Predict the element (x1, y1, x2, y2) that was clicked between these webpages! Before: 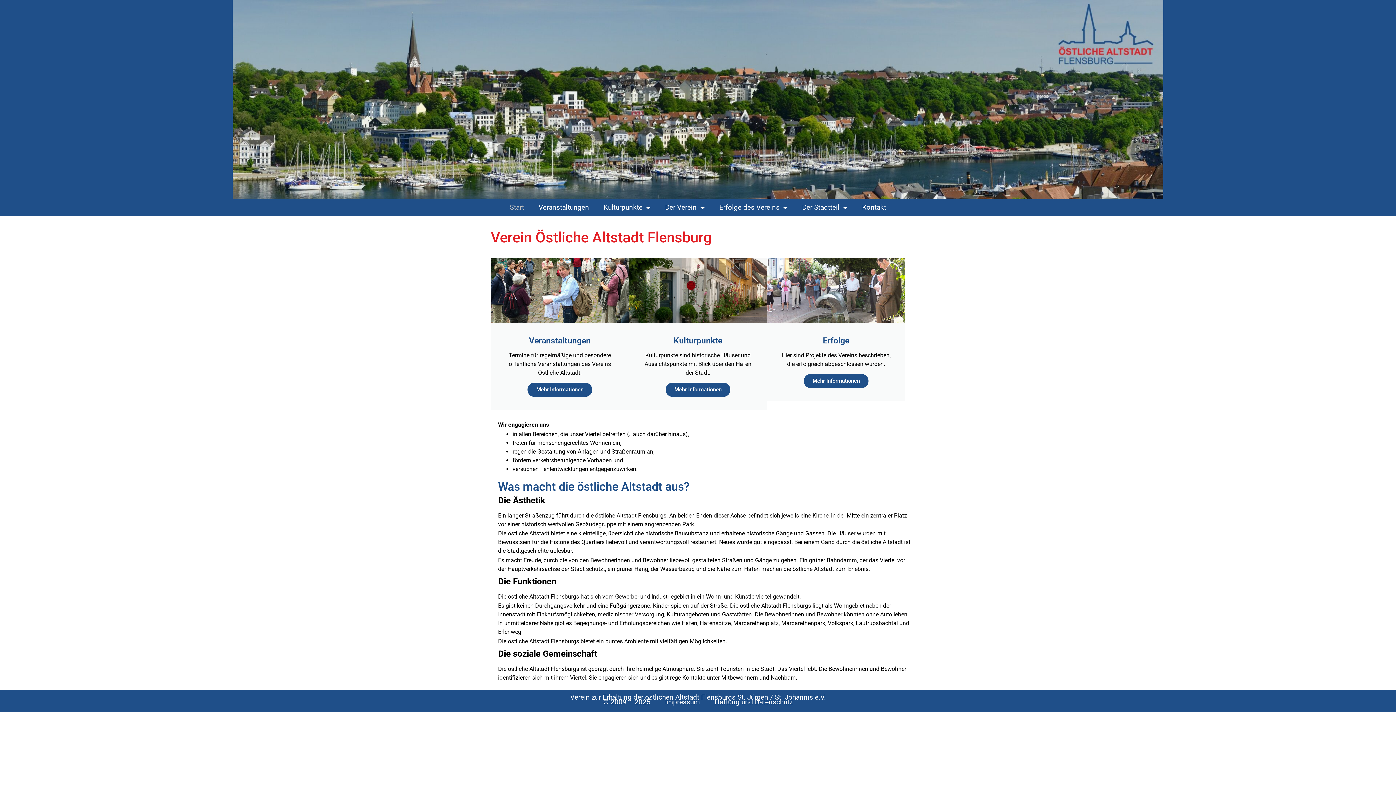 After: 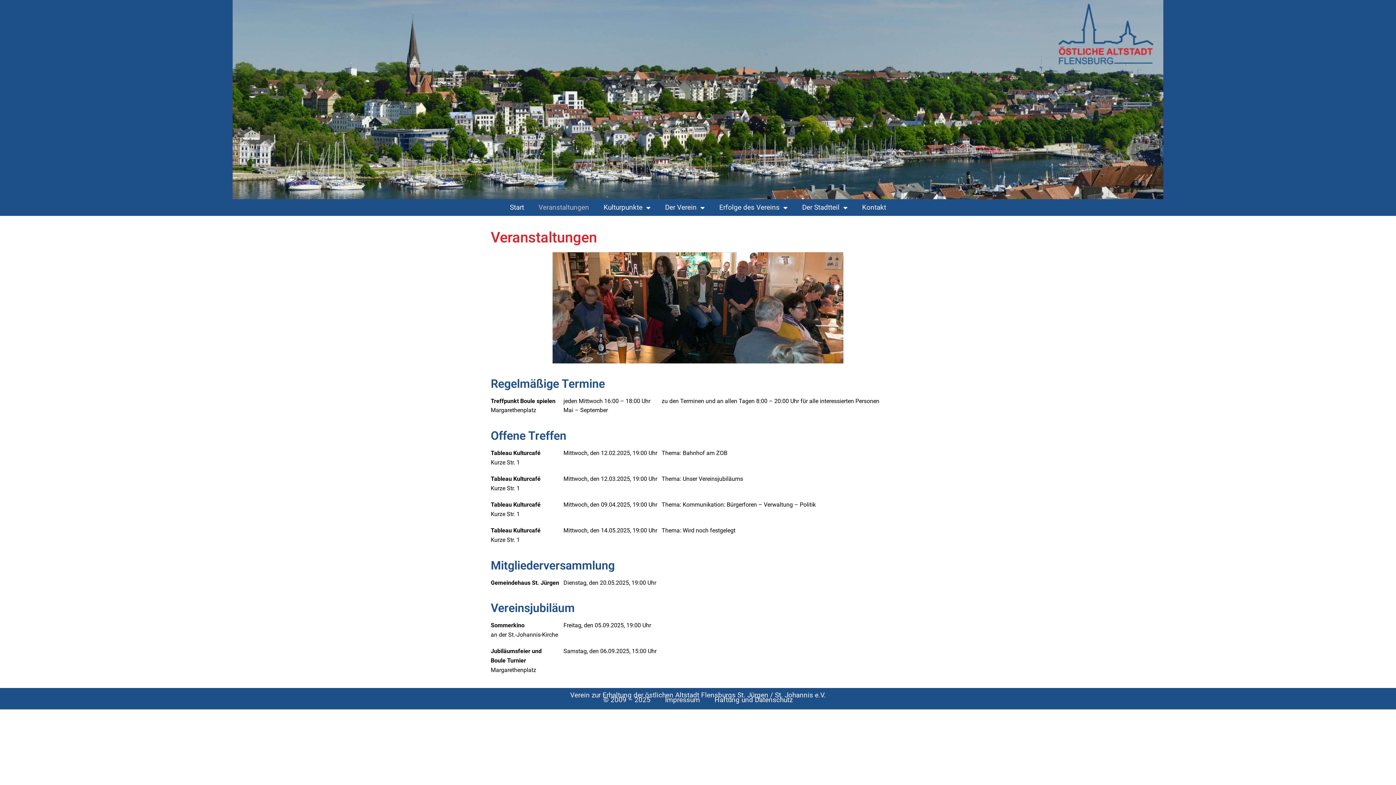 Action: bbox: (531, 199, 596, 216) label: Veranstaltungen